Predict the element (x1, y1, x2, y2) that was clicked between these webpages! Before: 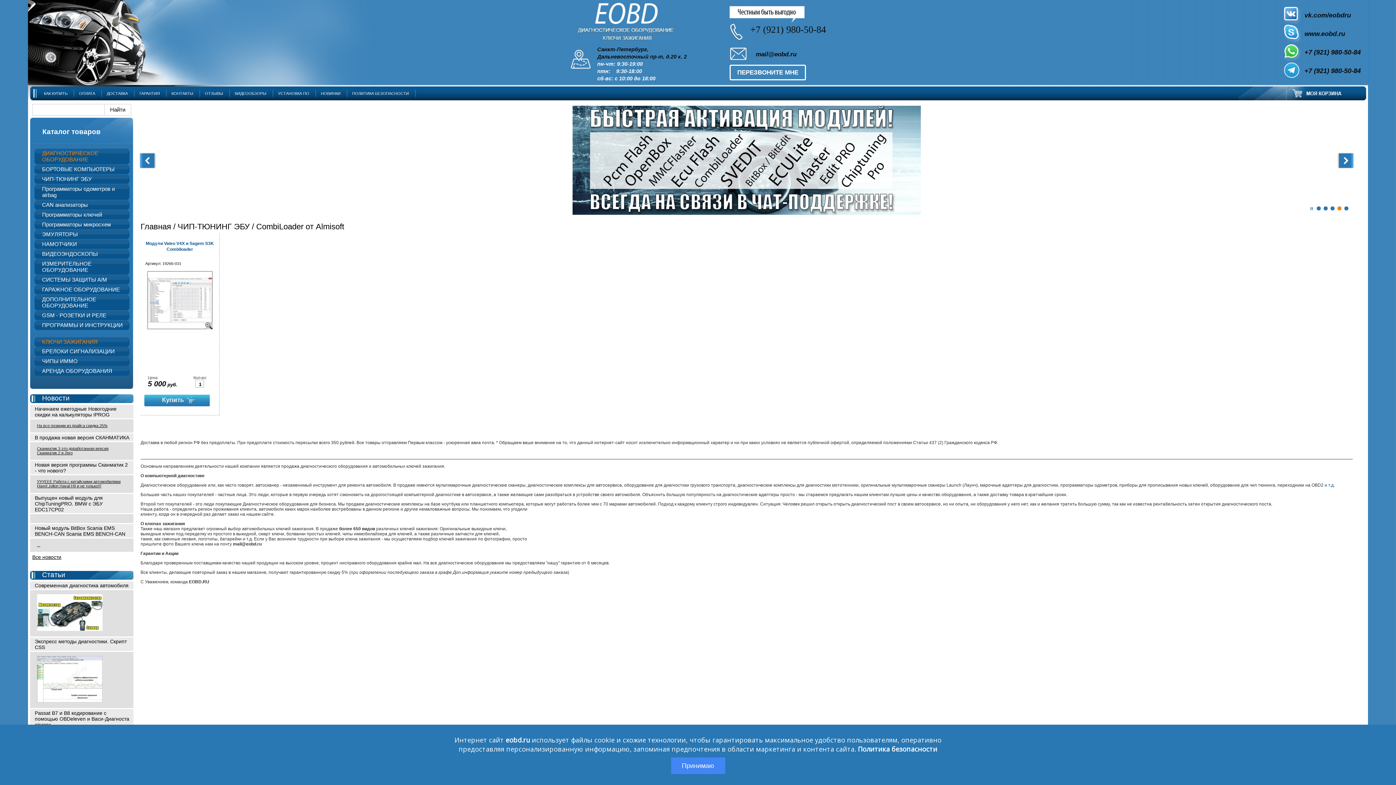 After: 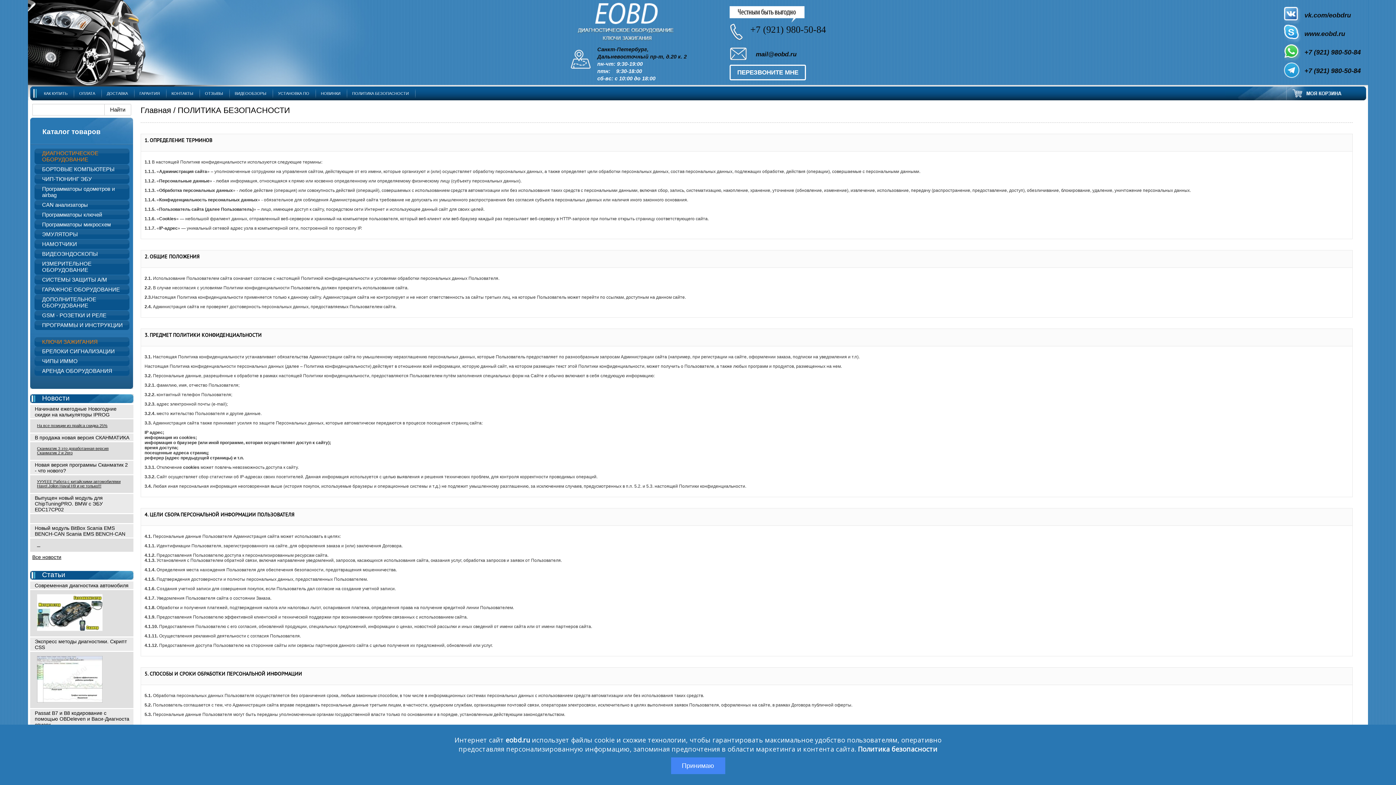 Action: label: Политика безопасности bbox: (858, 745, 937, 753)